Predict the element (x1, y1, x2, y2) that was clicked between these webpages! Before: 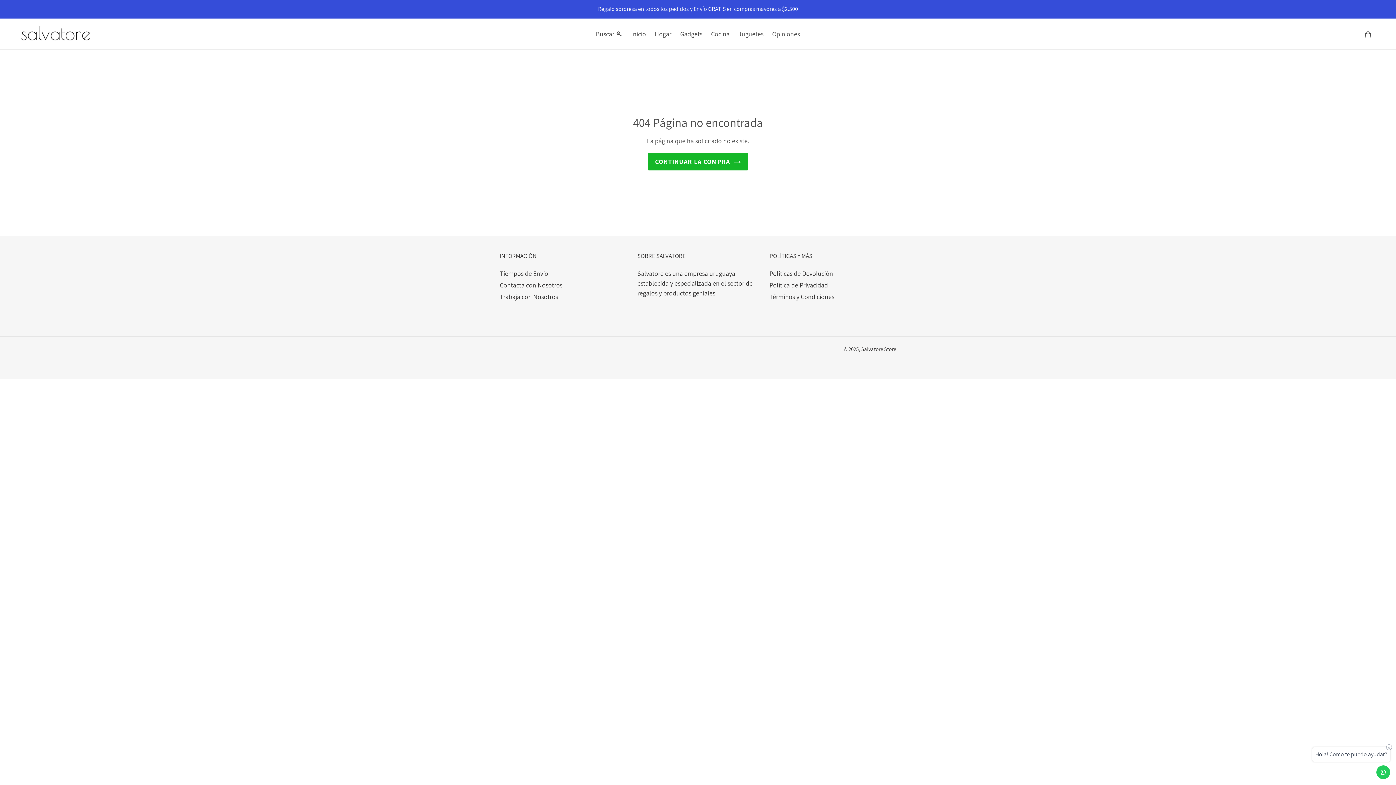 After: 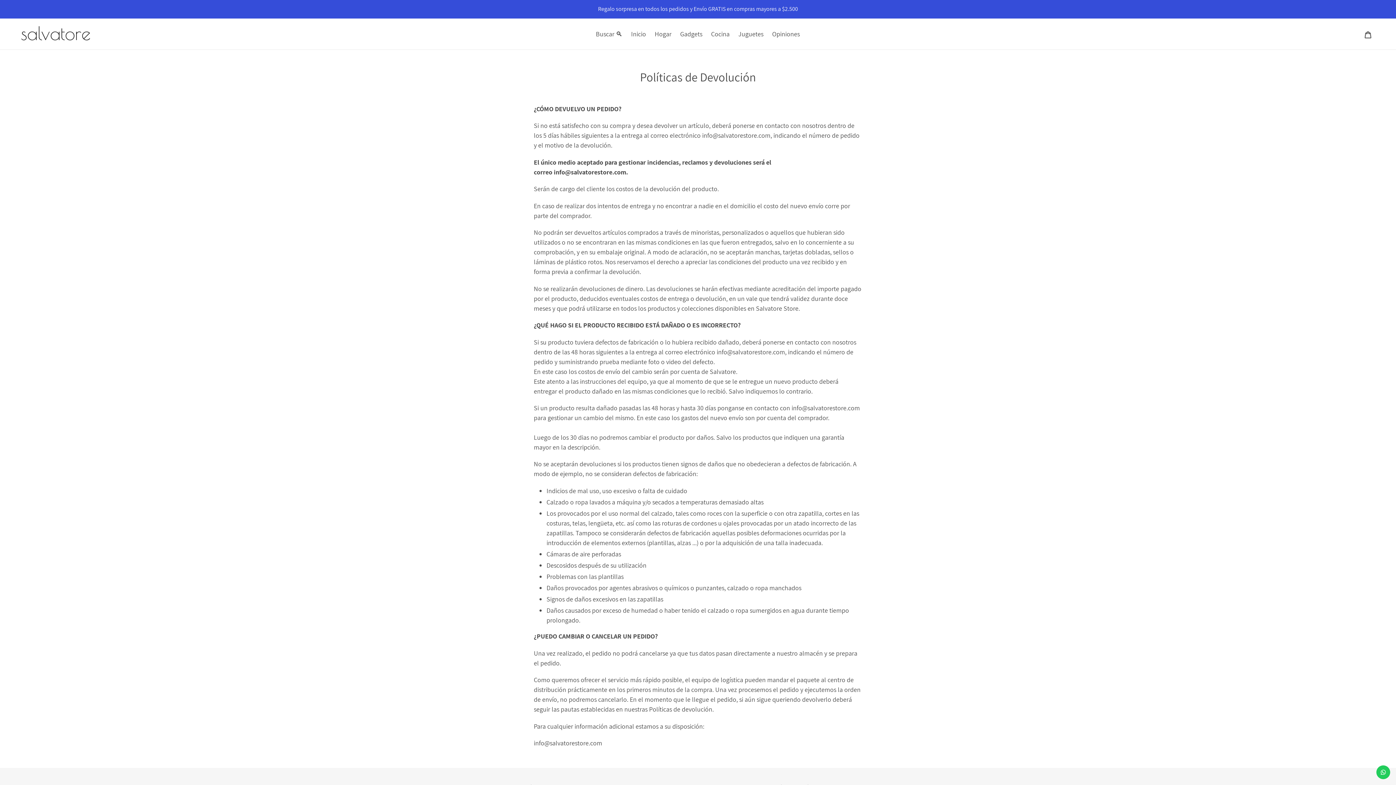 Action: bbox: (769, 269, 833, 277) label: Políticas de Devolución